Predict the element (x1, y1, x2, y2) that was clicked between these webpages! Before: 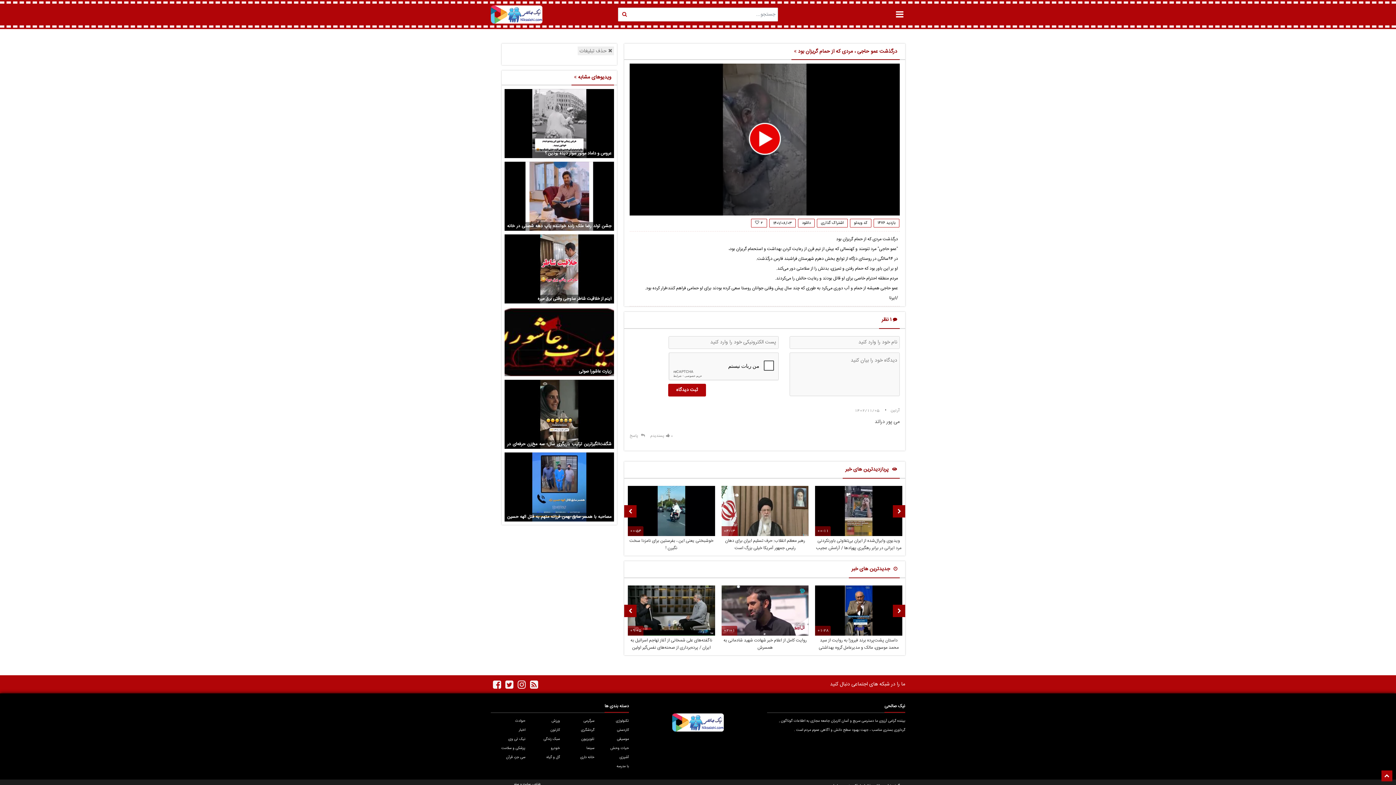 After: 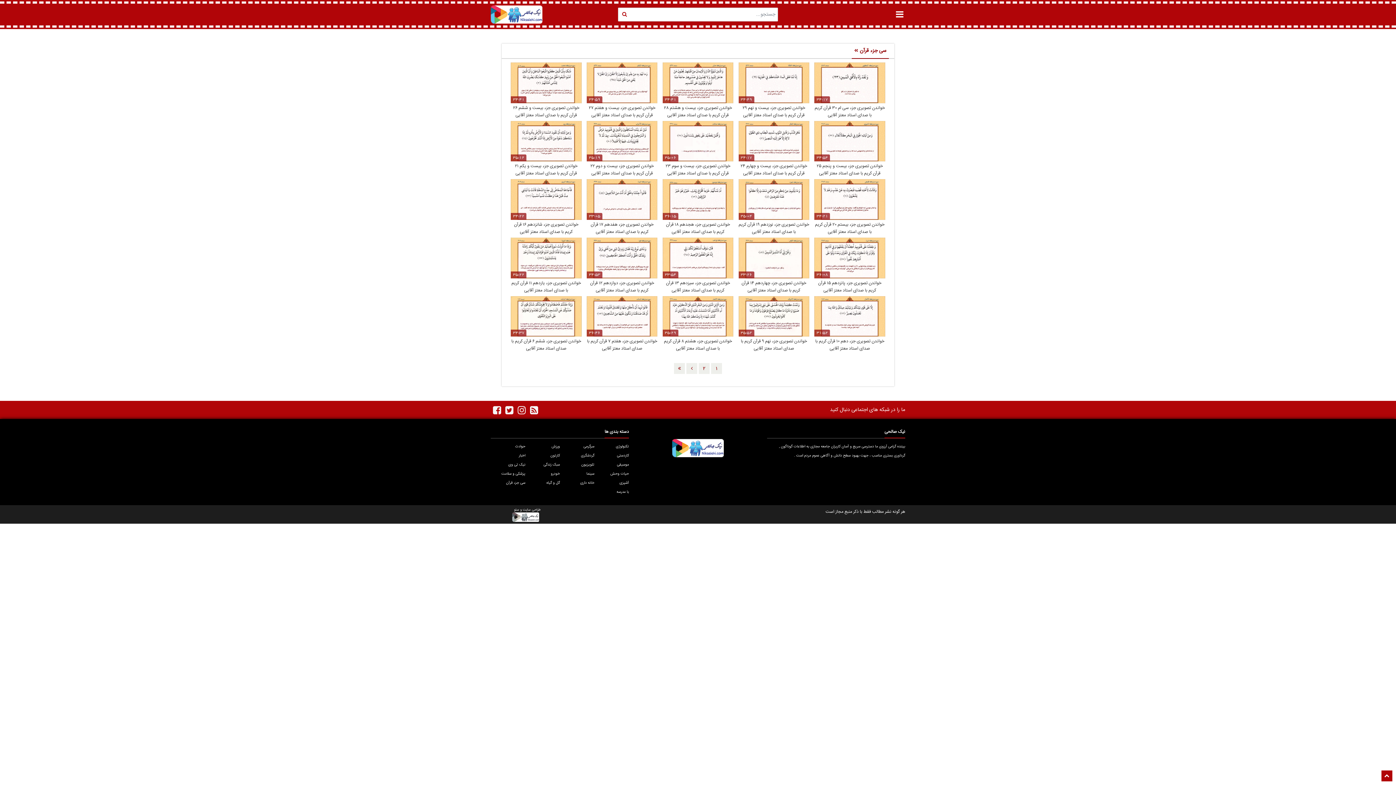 Action: label: سی جزء قرآن bbox: (490, 753, 525, 762)